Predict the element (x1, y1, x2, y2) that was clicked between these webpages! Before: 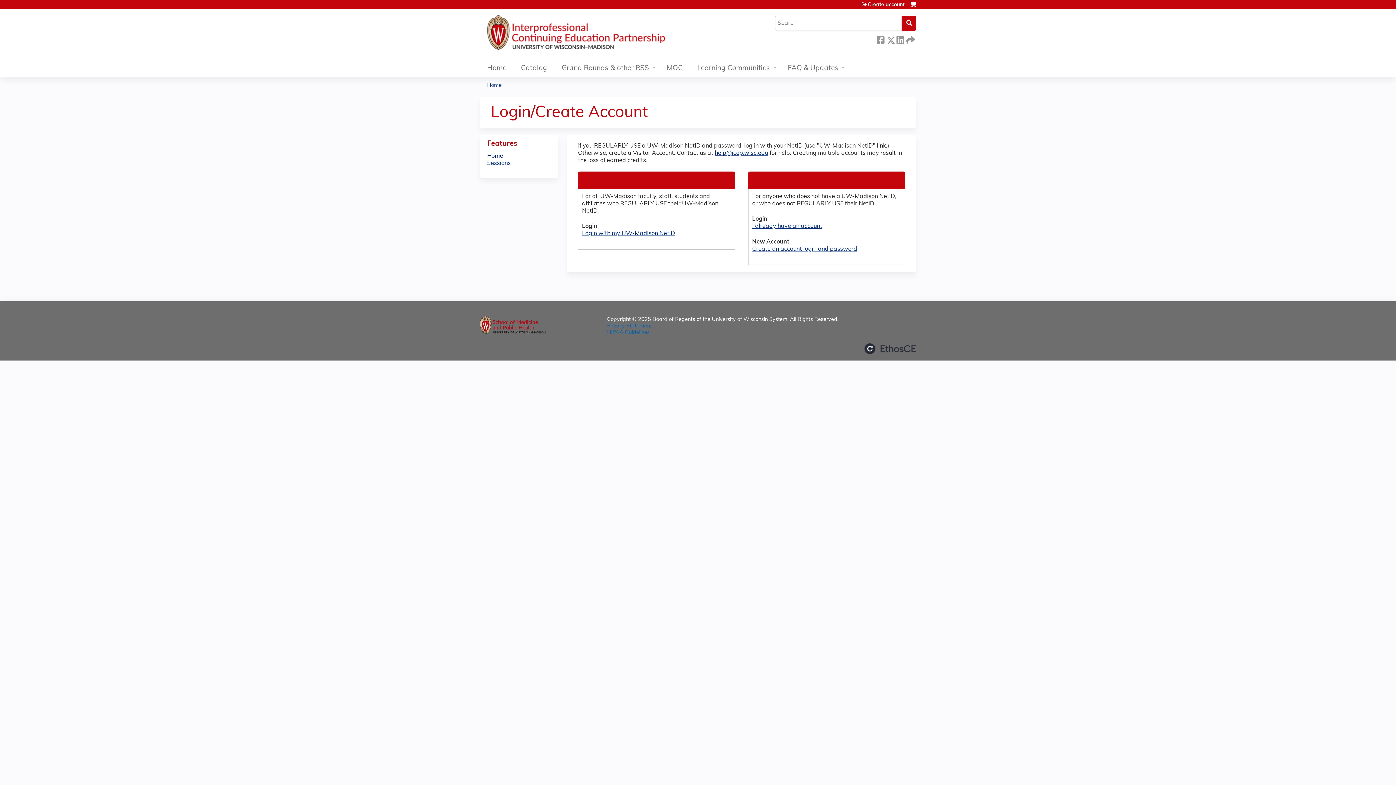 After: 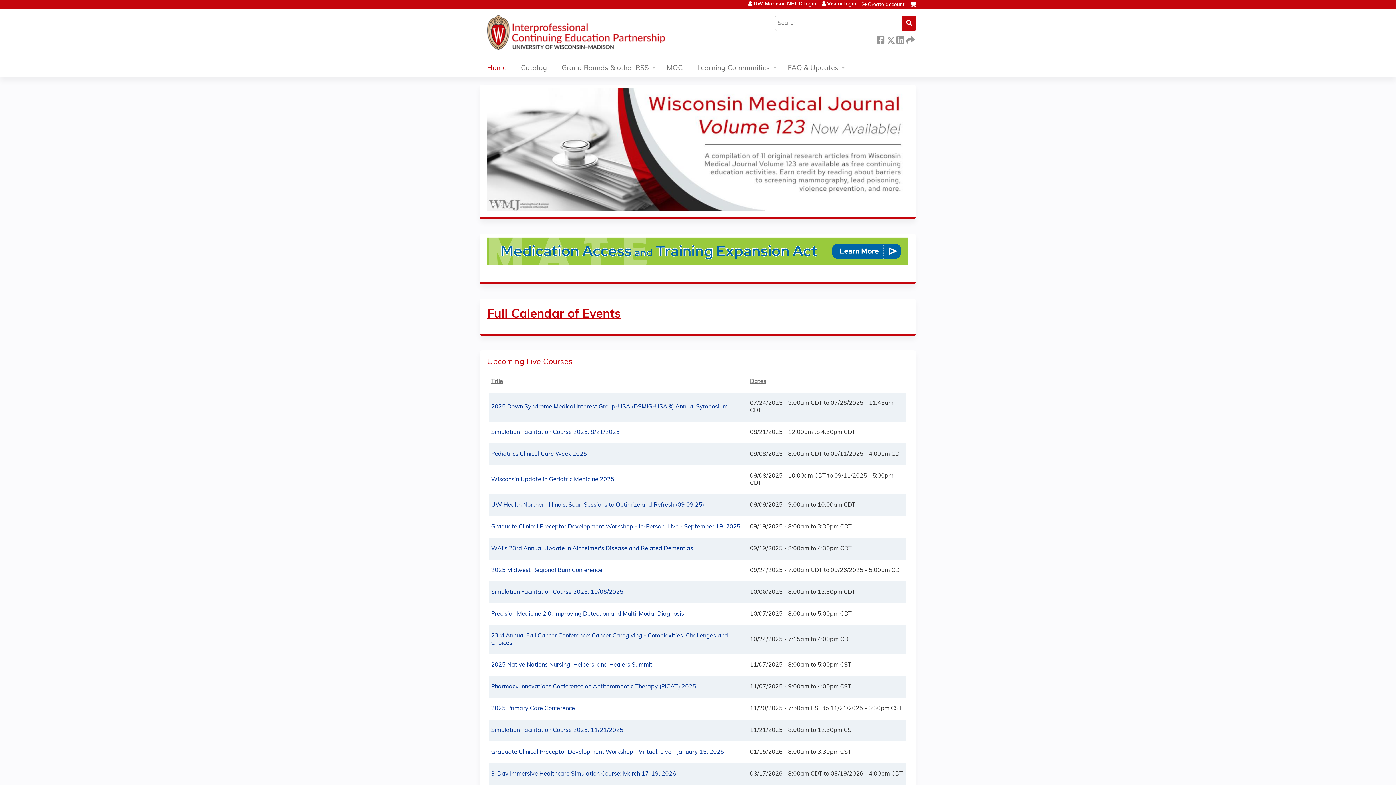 Action: bbox: (487, 82, 501, 88) label: Home